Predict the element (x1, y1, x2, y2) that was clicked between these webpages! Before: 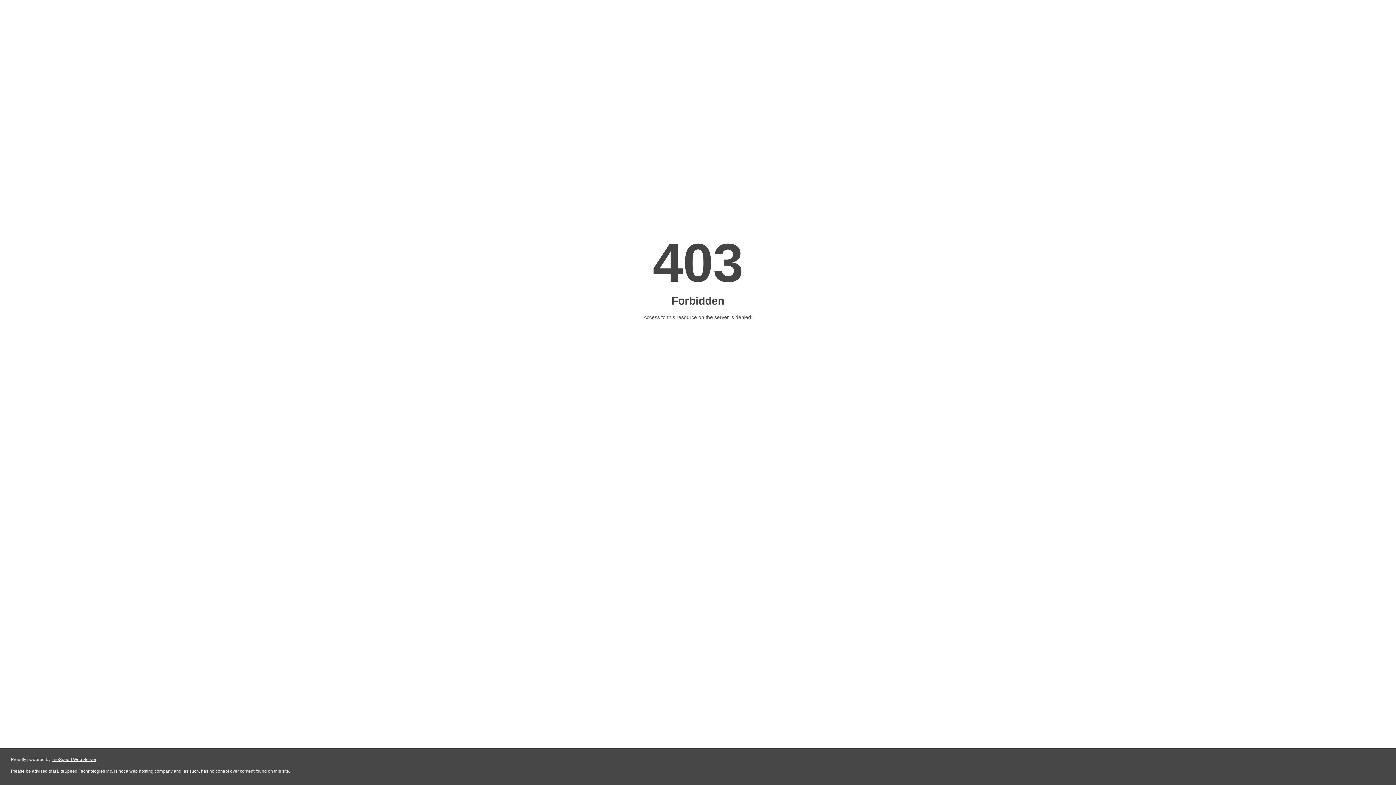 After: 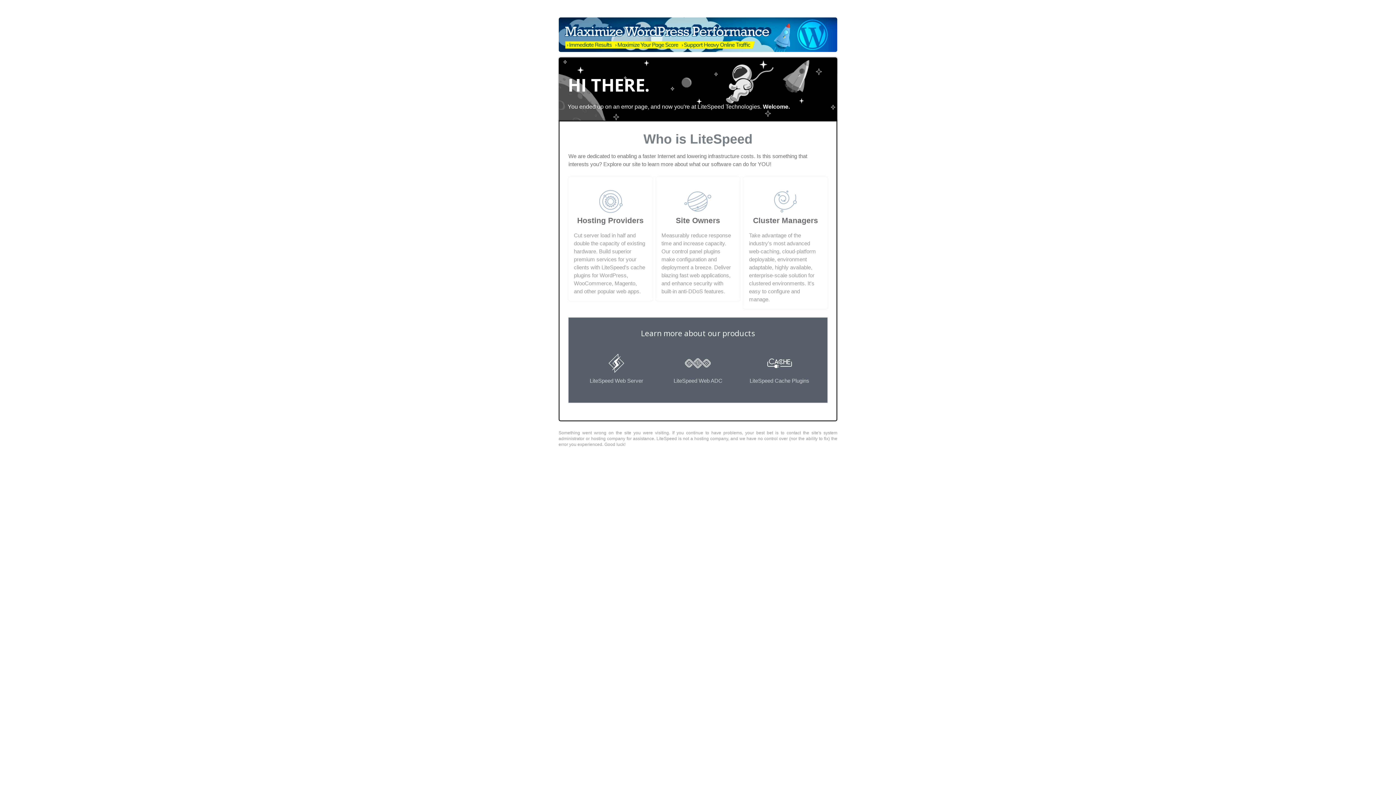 Action: label: LiteSpeed Web Server bbox: (51, 757, 96, 762)